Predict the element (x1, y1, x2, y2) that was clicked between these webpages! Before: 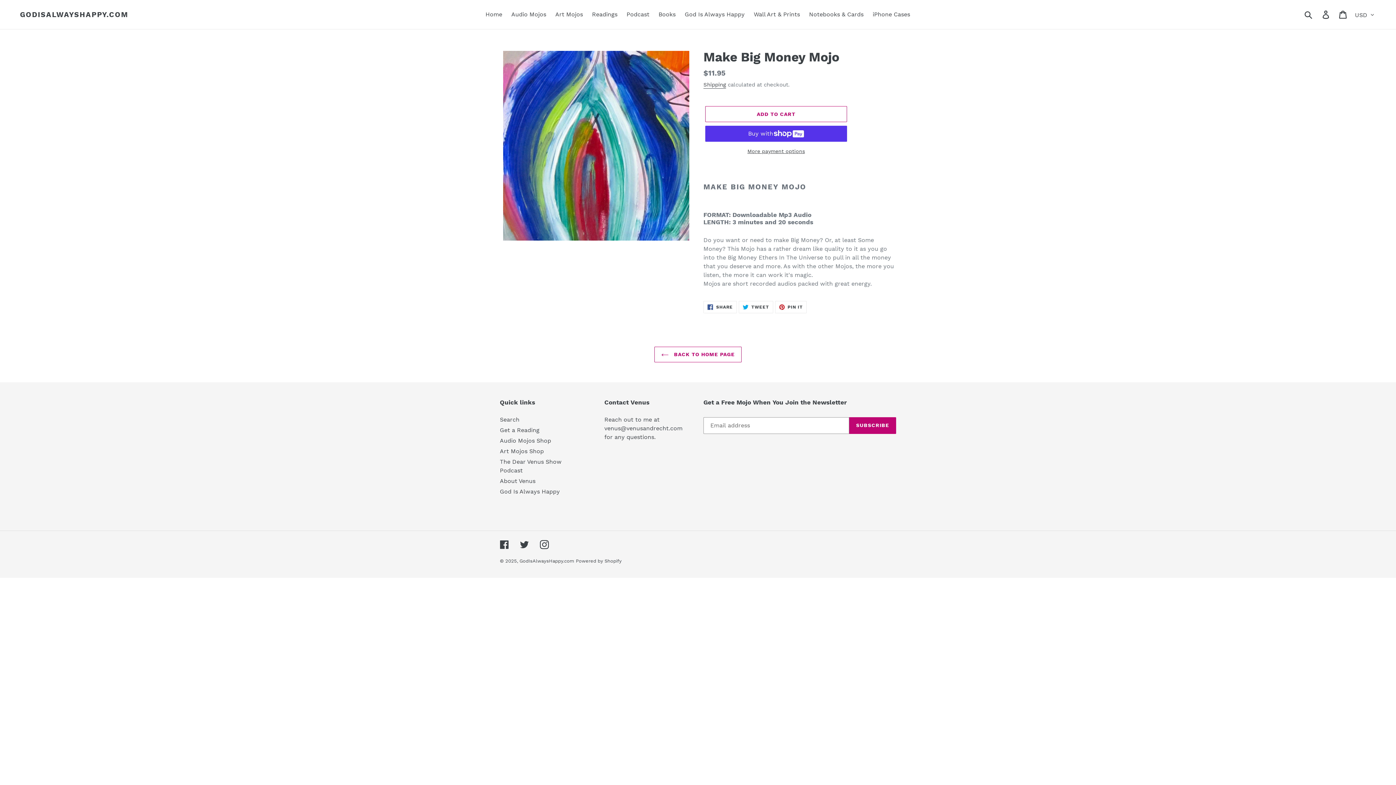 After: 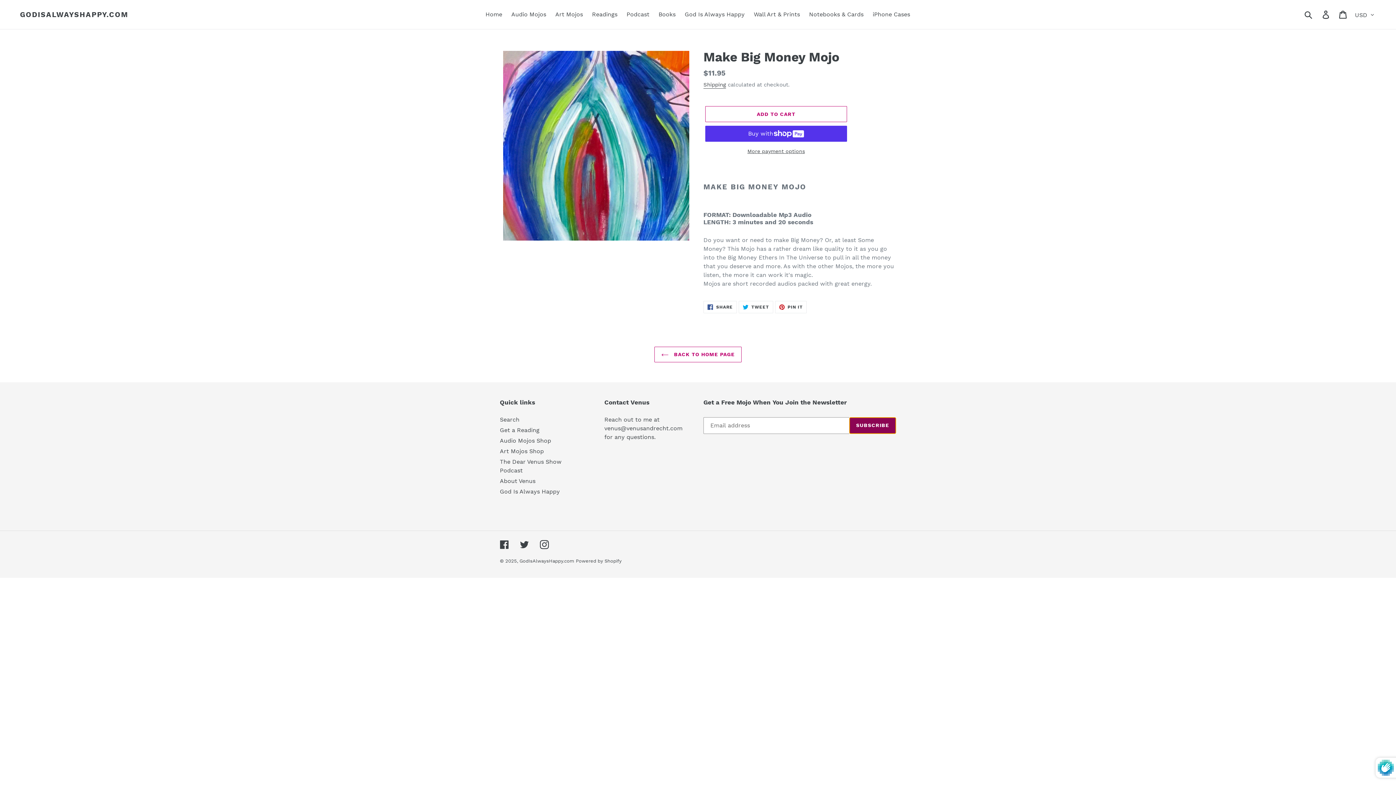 Action: bbox: (849, 417, 896, 434) label: SUBSCRIBE